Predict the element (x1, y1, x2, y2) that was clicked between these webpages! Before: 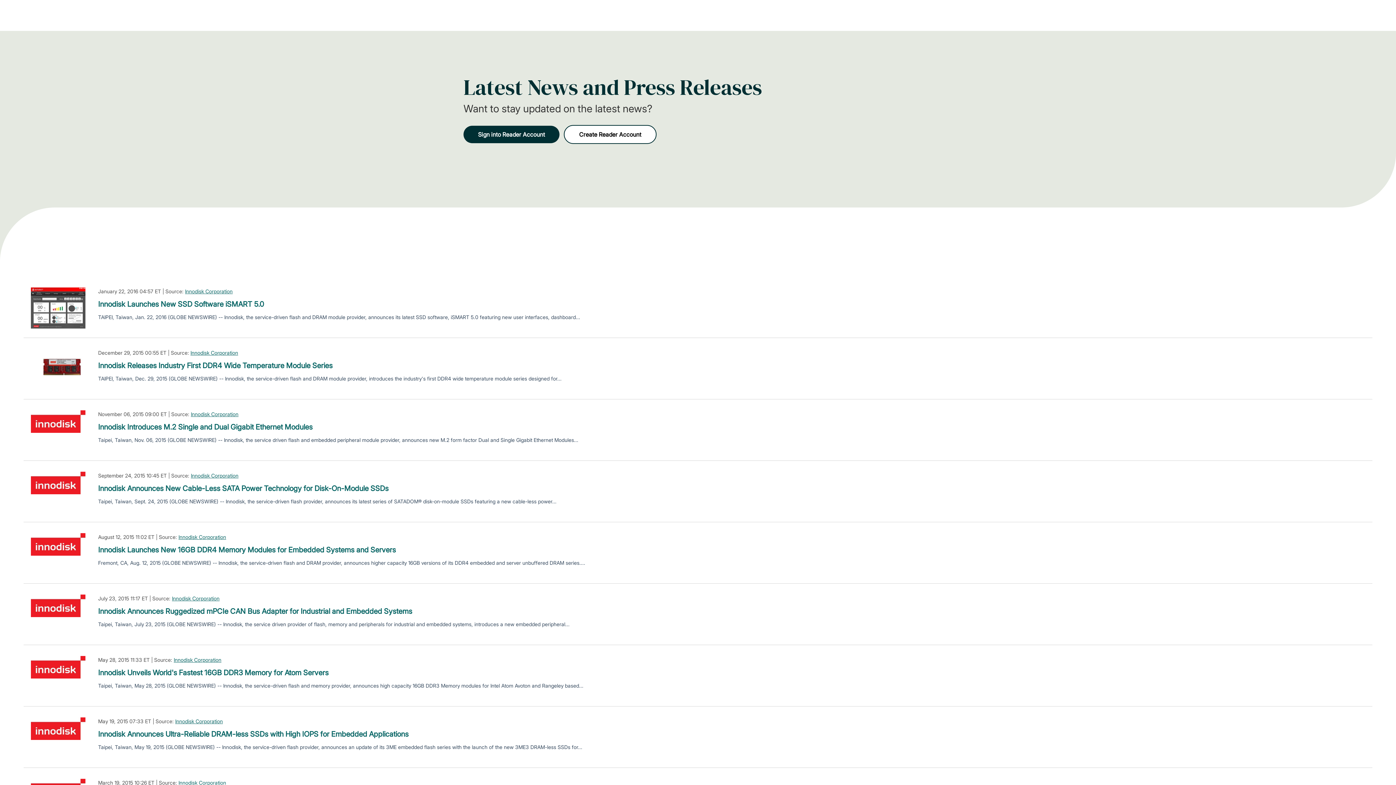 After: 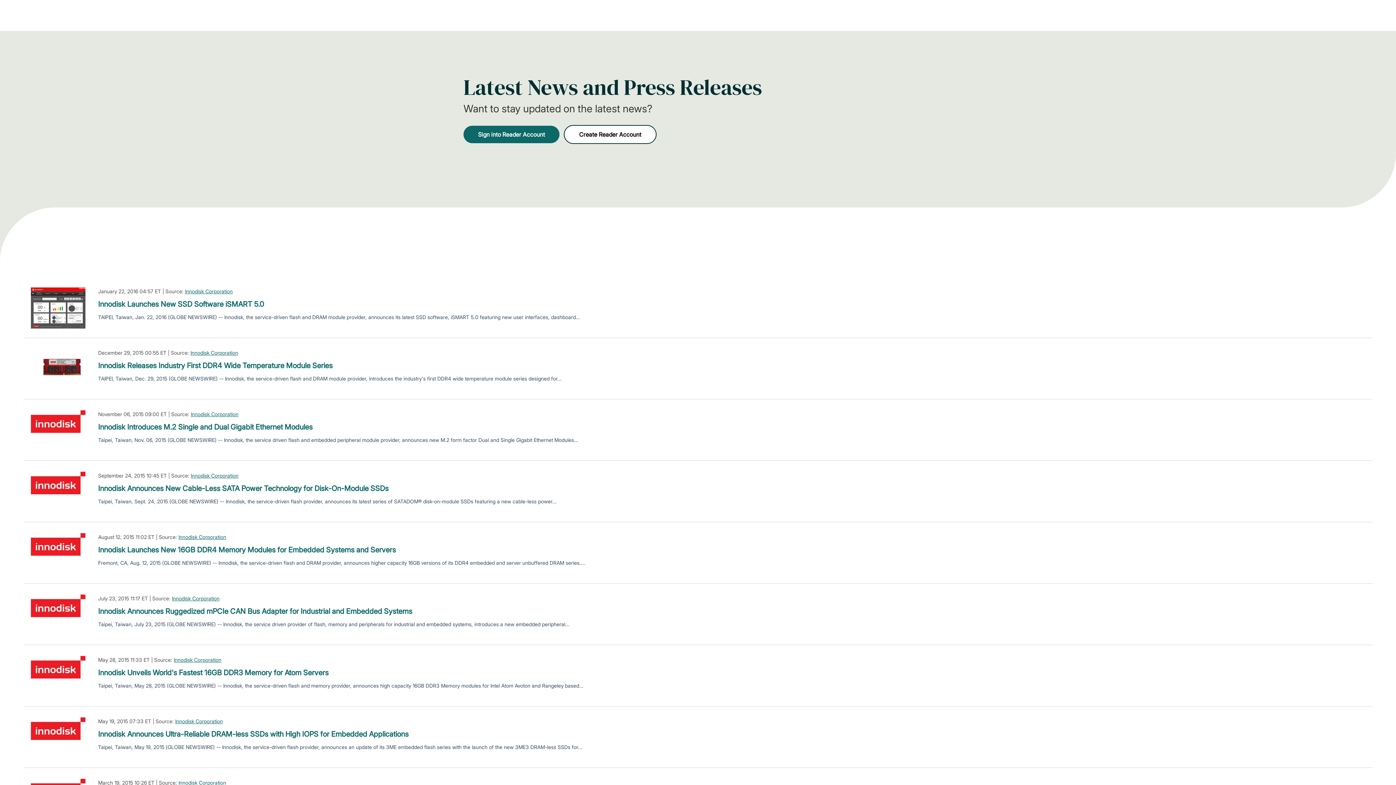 Action: label: Sign into Reader Account bbox: (463, 125, 559, 143)